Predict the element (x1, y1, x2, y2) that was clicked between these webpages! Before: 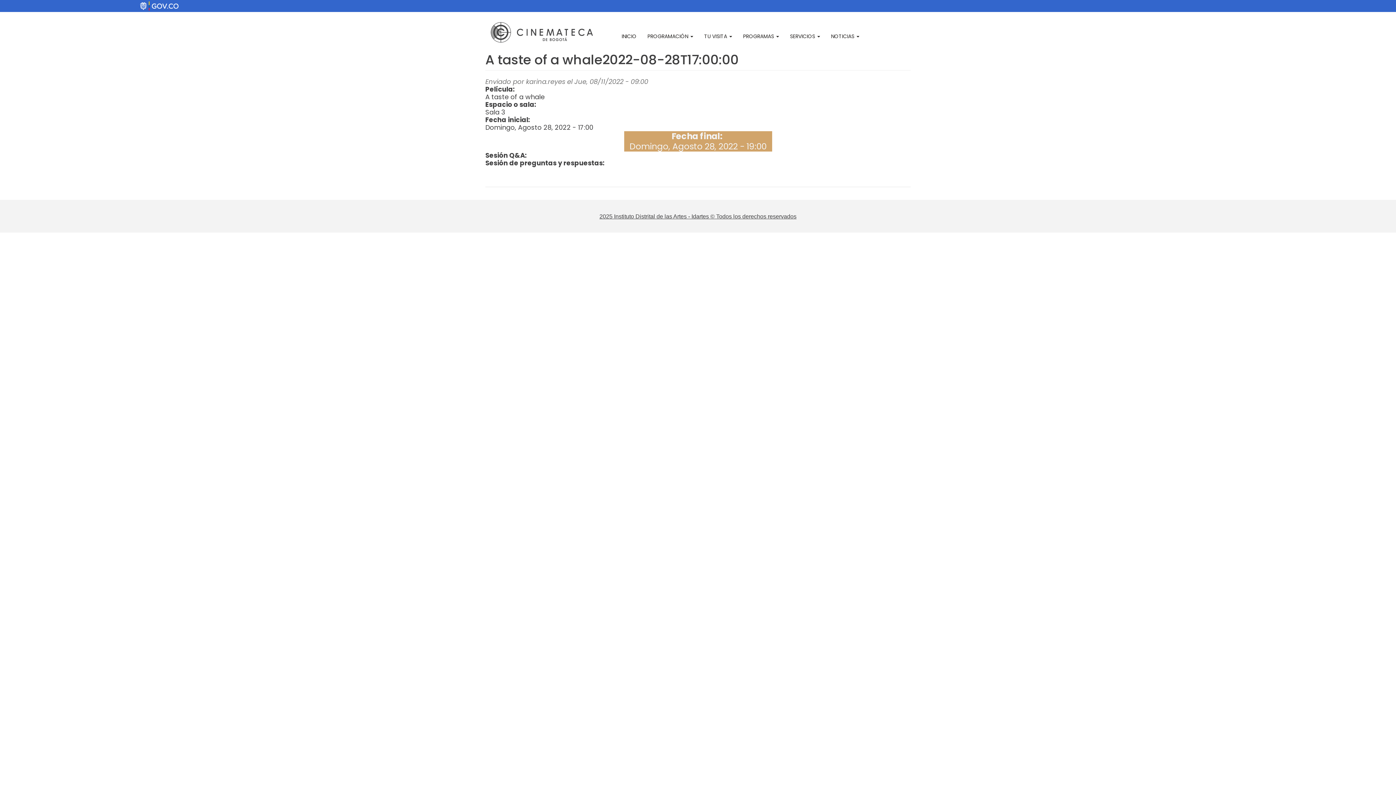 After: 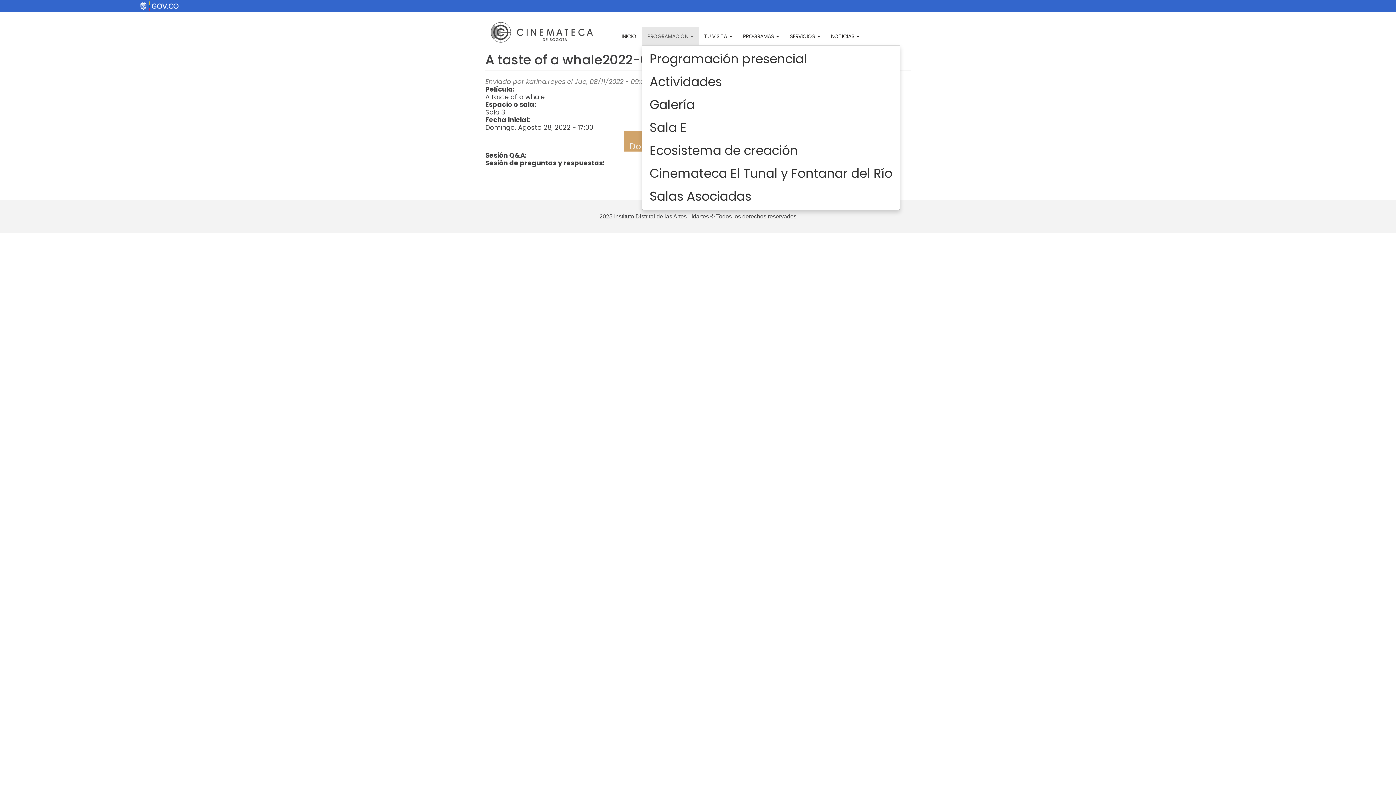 Action: label: PROGRAMACIÓN  bbox: (642, 27, 698, 45)